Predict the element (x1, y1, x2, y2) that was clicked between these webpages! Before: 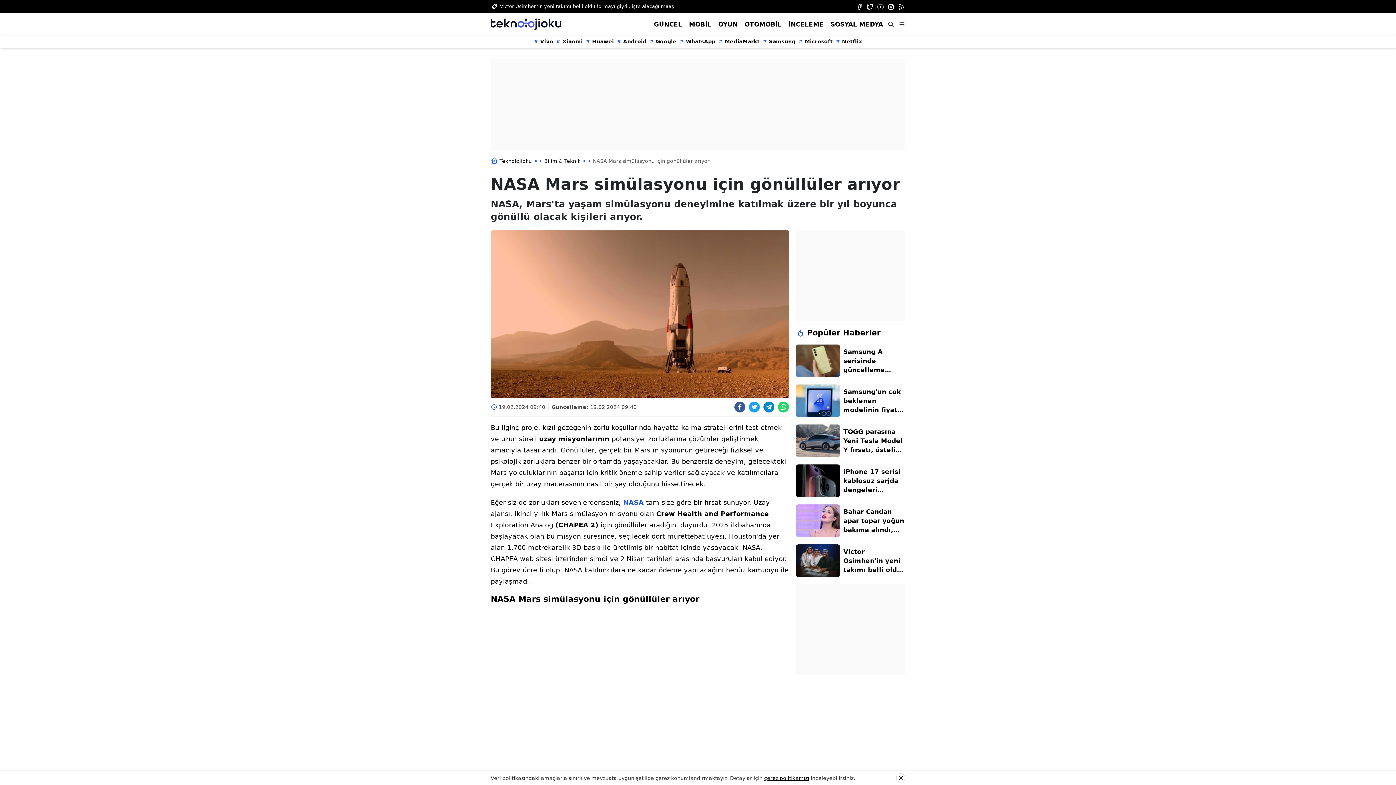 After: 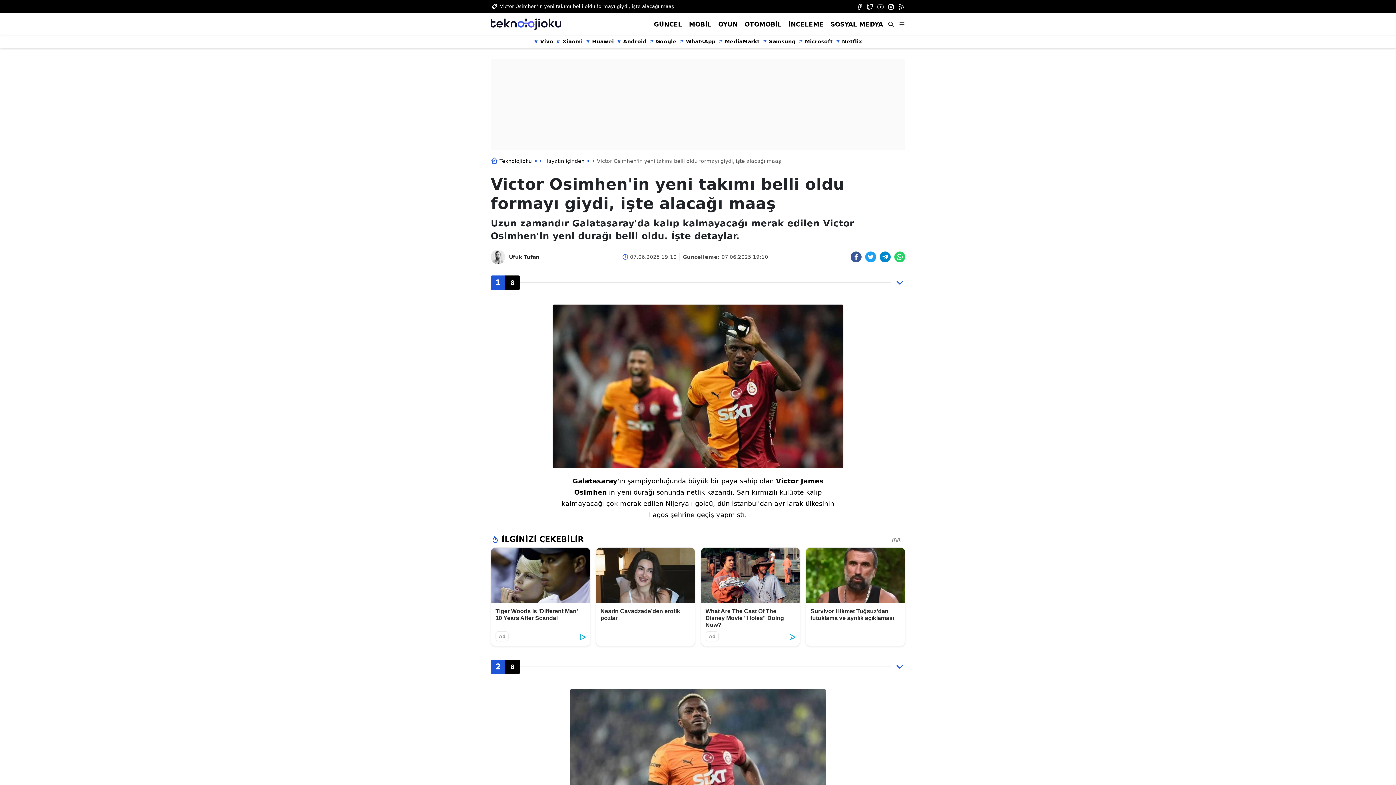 Action: label: Victor Osimhen'in yeni takımı belli oldu formayı giydi, işte alacağı maaş bbox: (843, 547, 905, 574)